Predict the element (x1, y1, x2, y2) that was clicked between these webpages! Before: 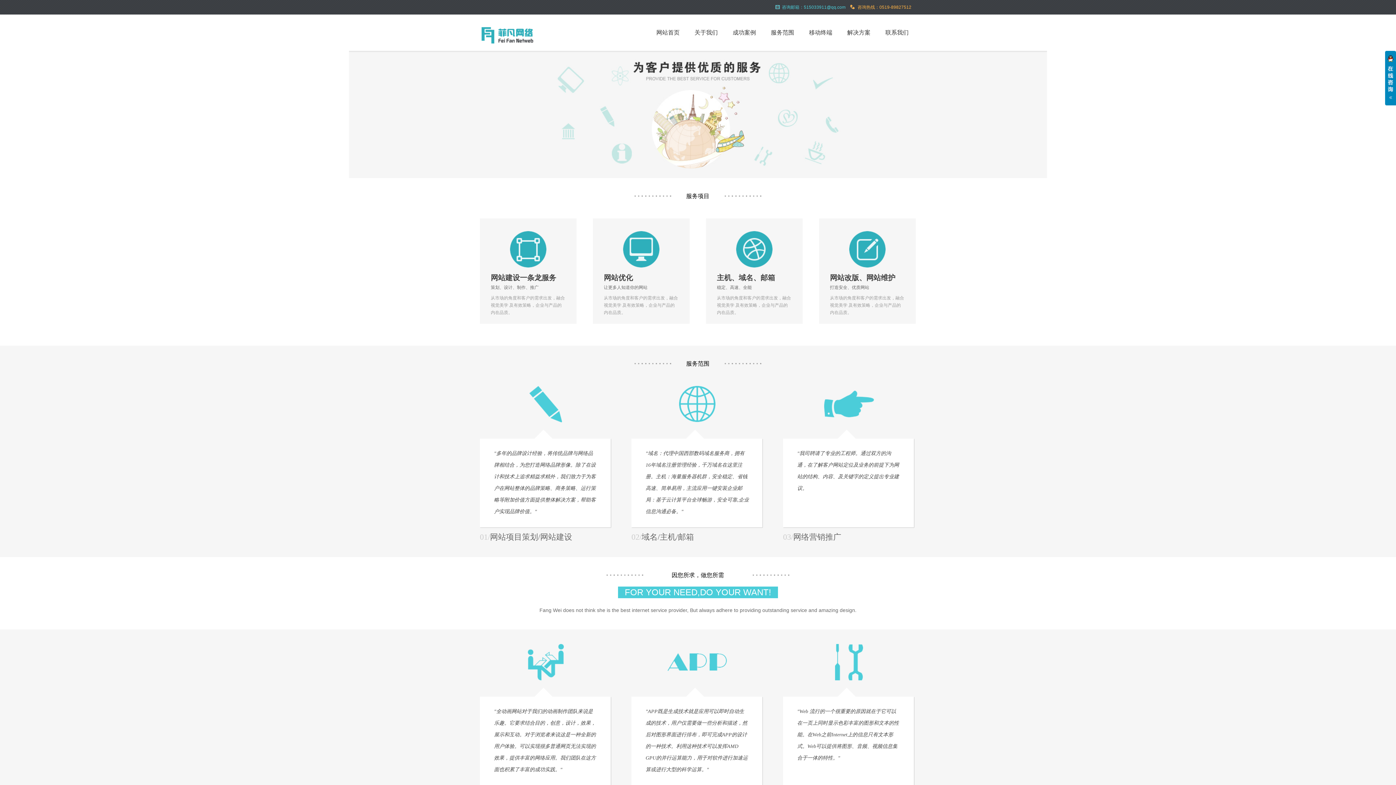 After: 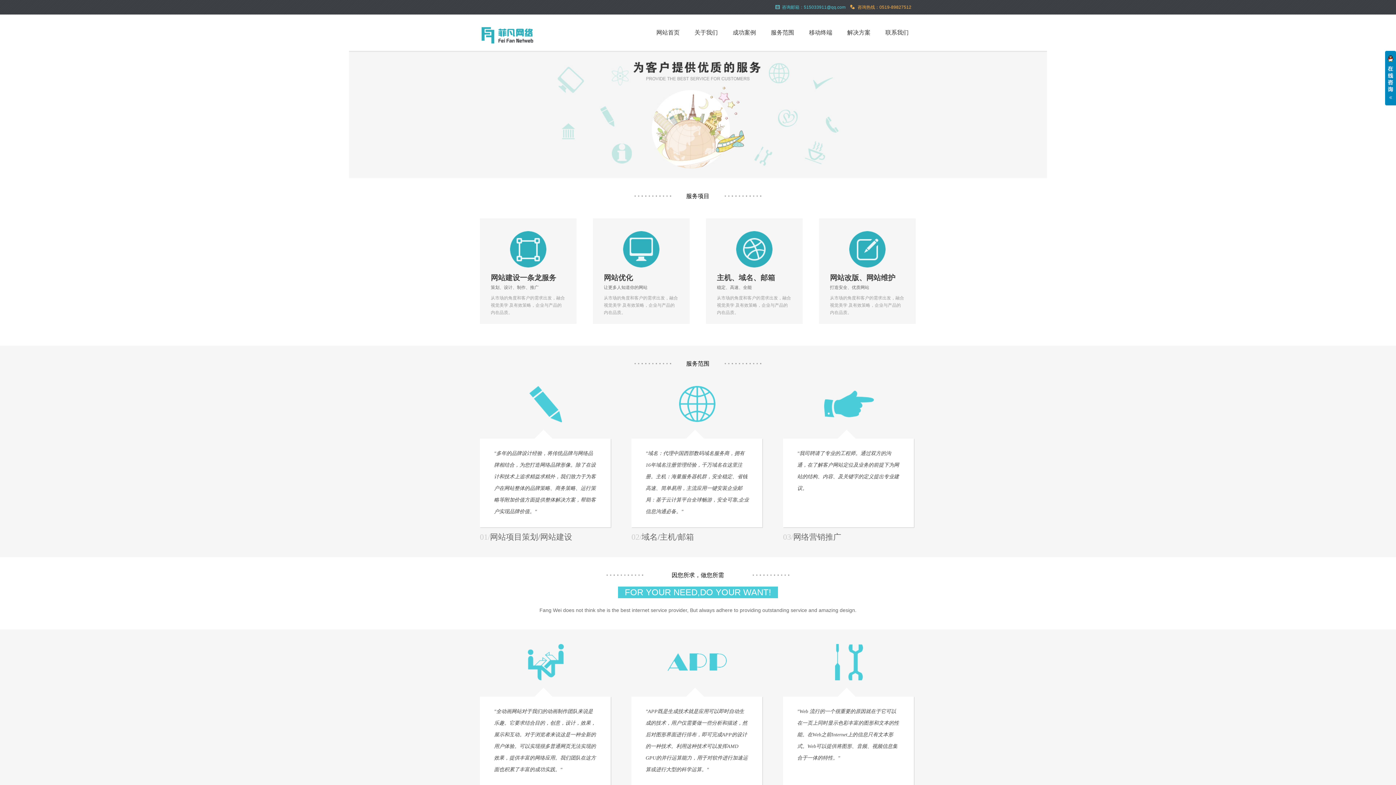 Action: label: 服务范围 bbox: (763, 14, 801, 50)